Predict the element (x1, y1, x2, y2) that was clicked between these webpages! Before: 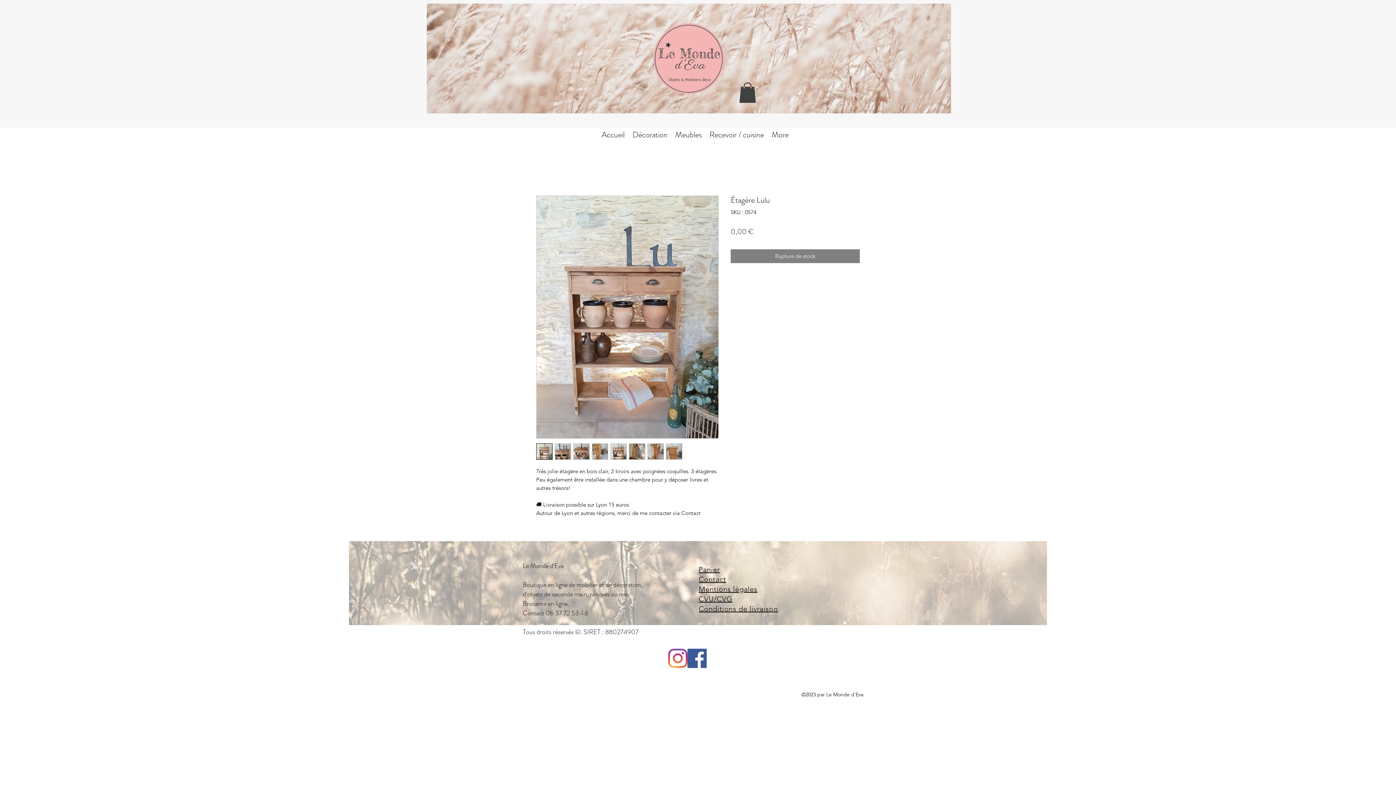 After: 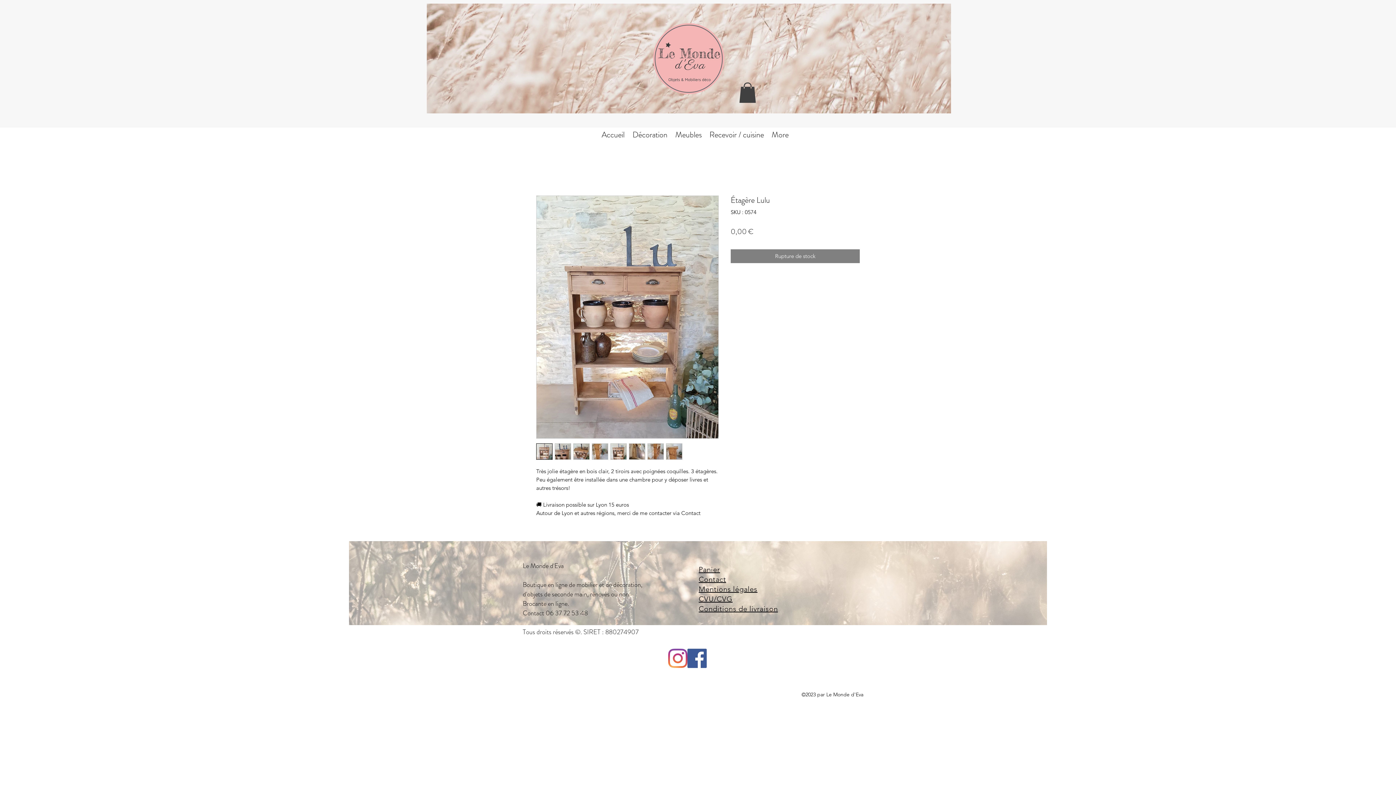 Action: bbox: (666, 443, 682, 459)